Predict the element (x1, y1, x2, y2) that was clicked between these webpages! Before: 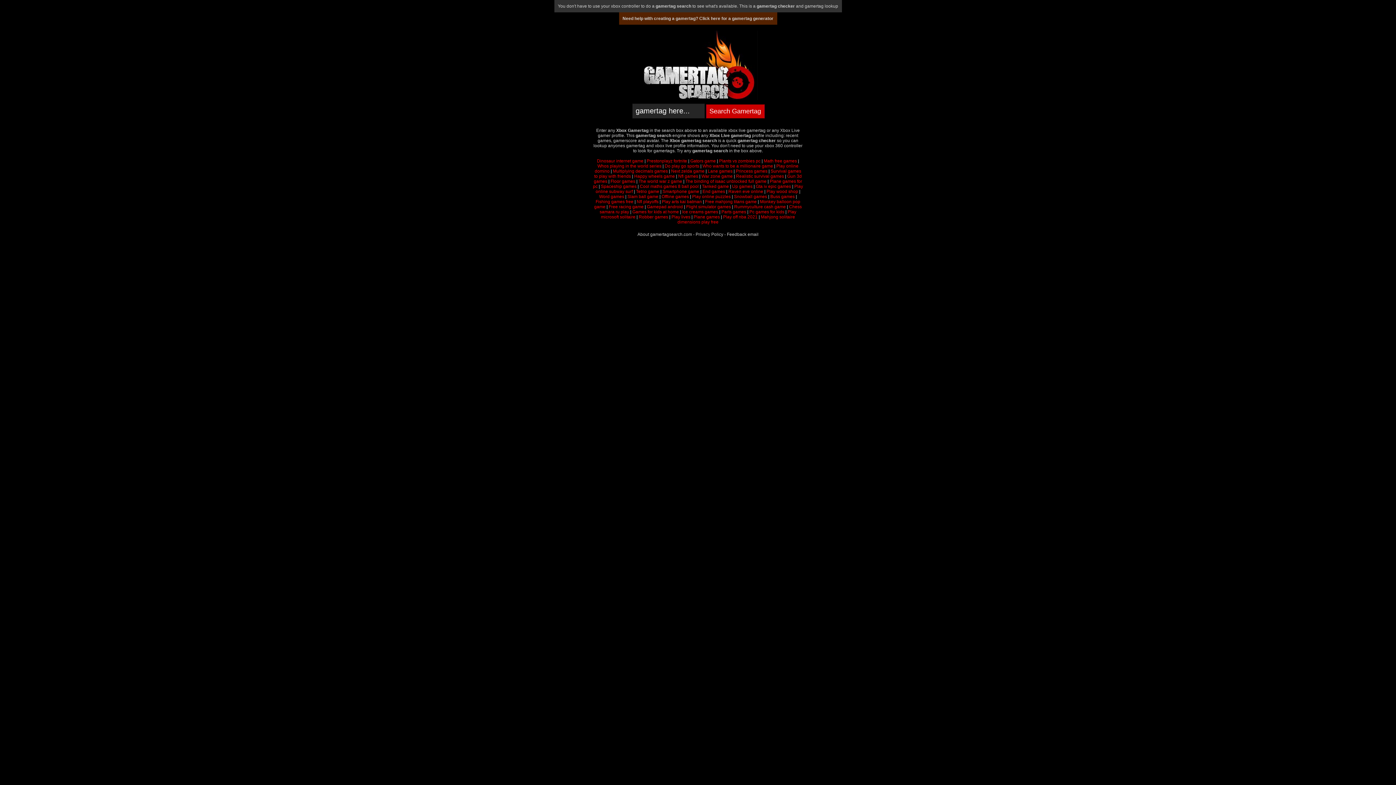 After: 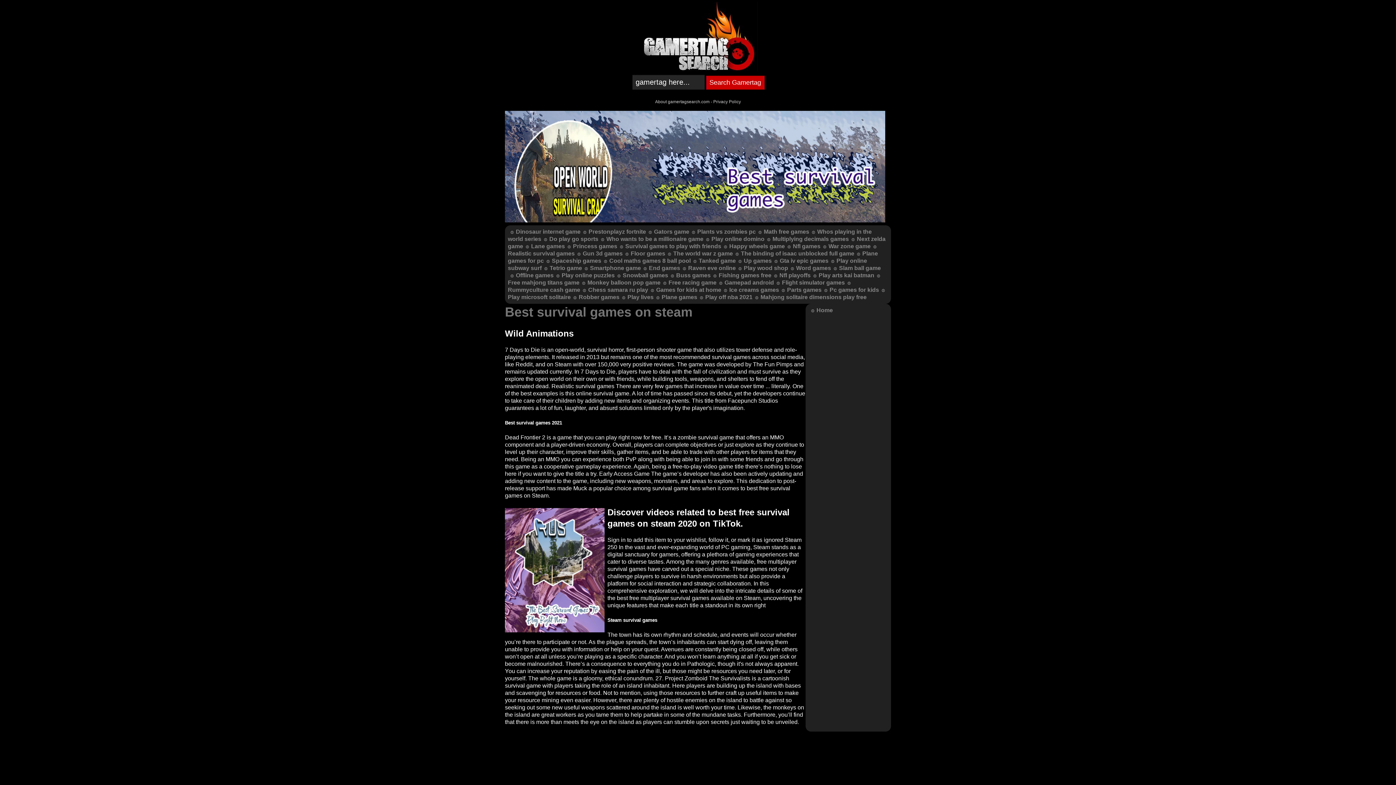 Action: label: Realistic survival games bbox: (736, 173, 784, 178)